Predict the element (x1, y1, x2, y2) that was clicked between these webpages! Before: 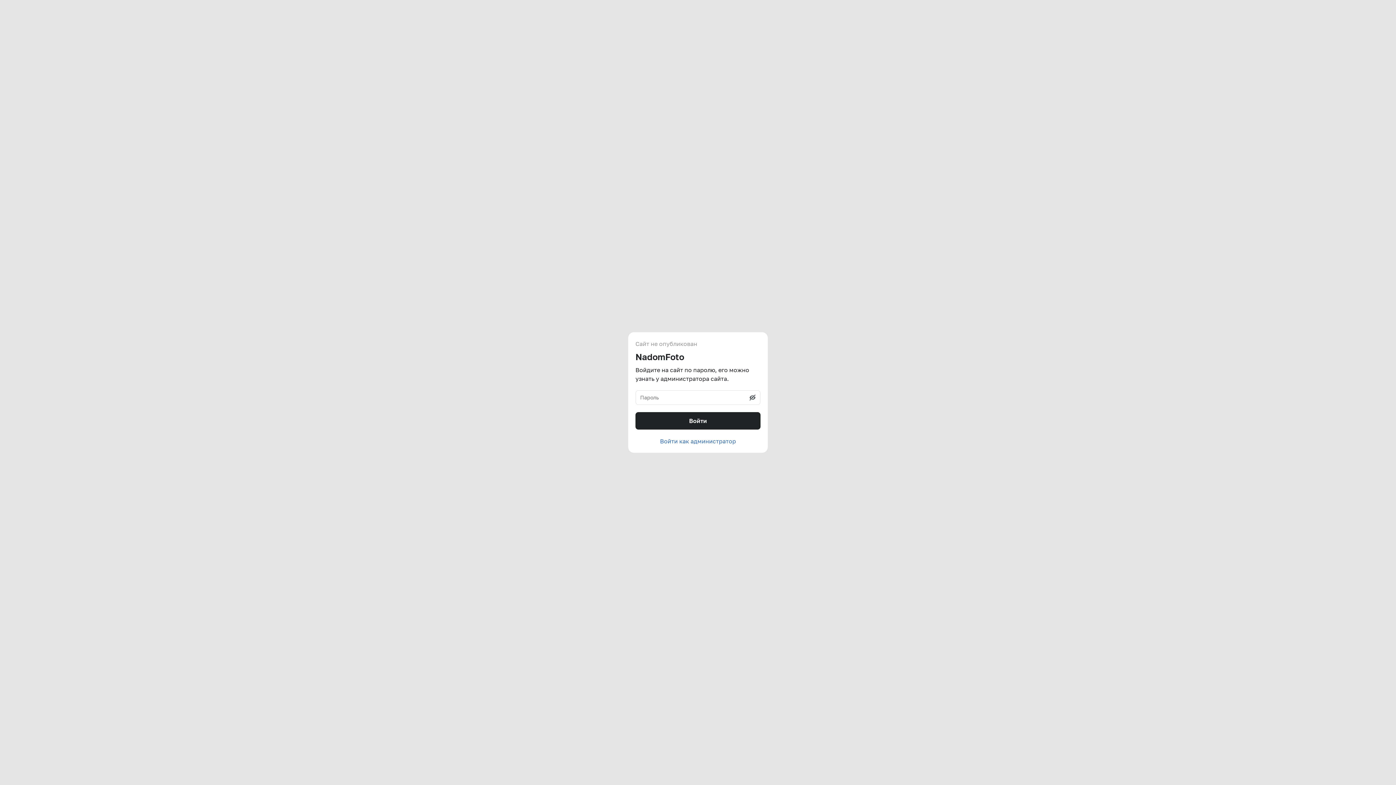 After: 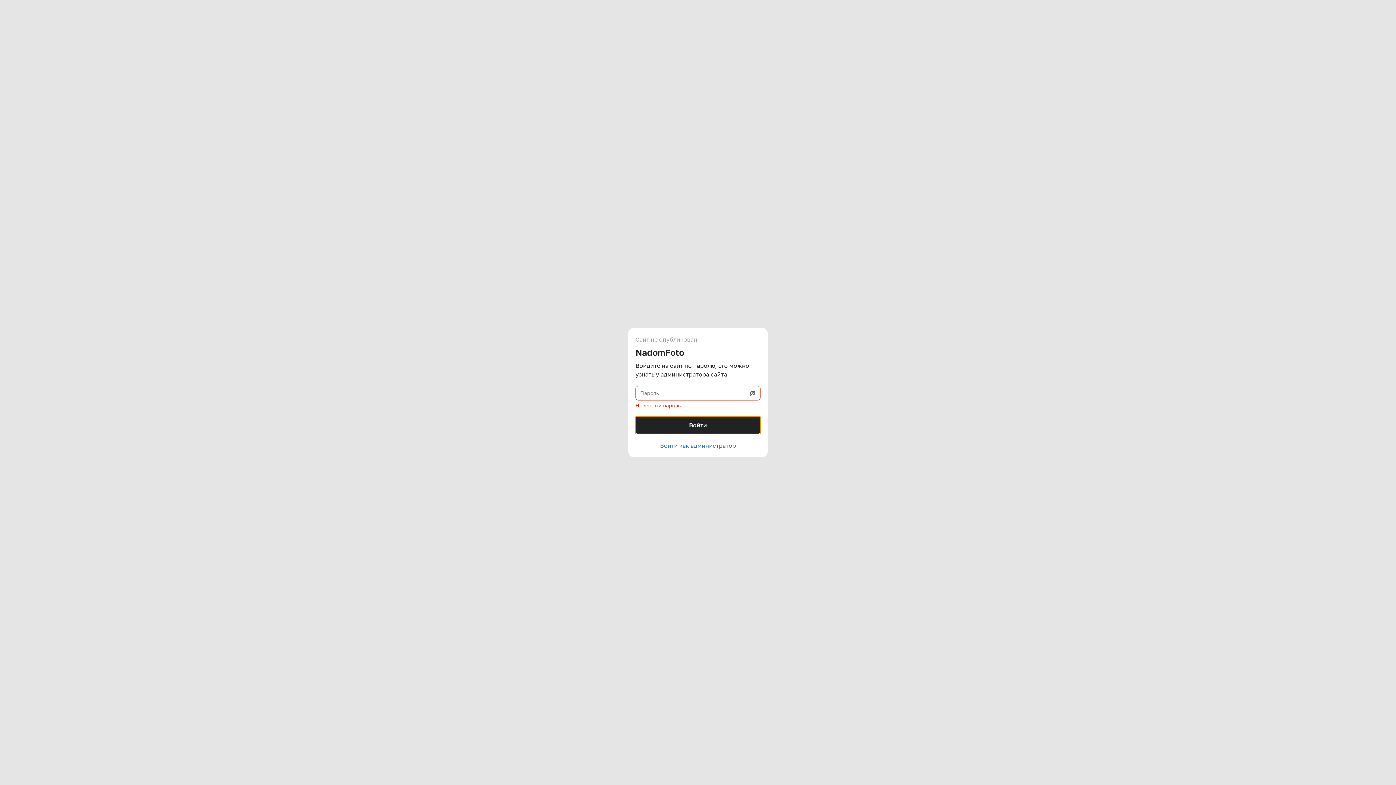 Action: bbox: (635, 412, 760, 429) label: Войти